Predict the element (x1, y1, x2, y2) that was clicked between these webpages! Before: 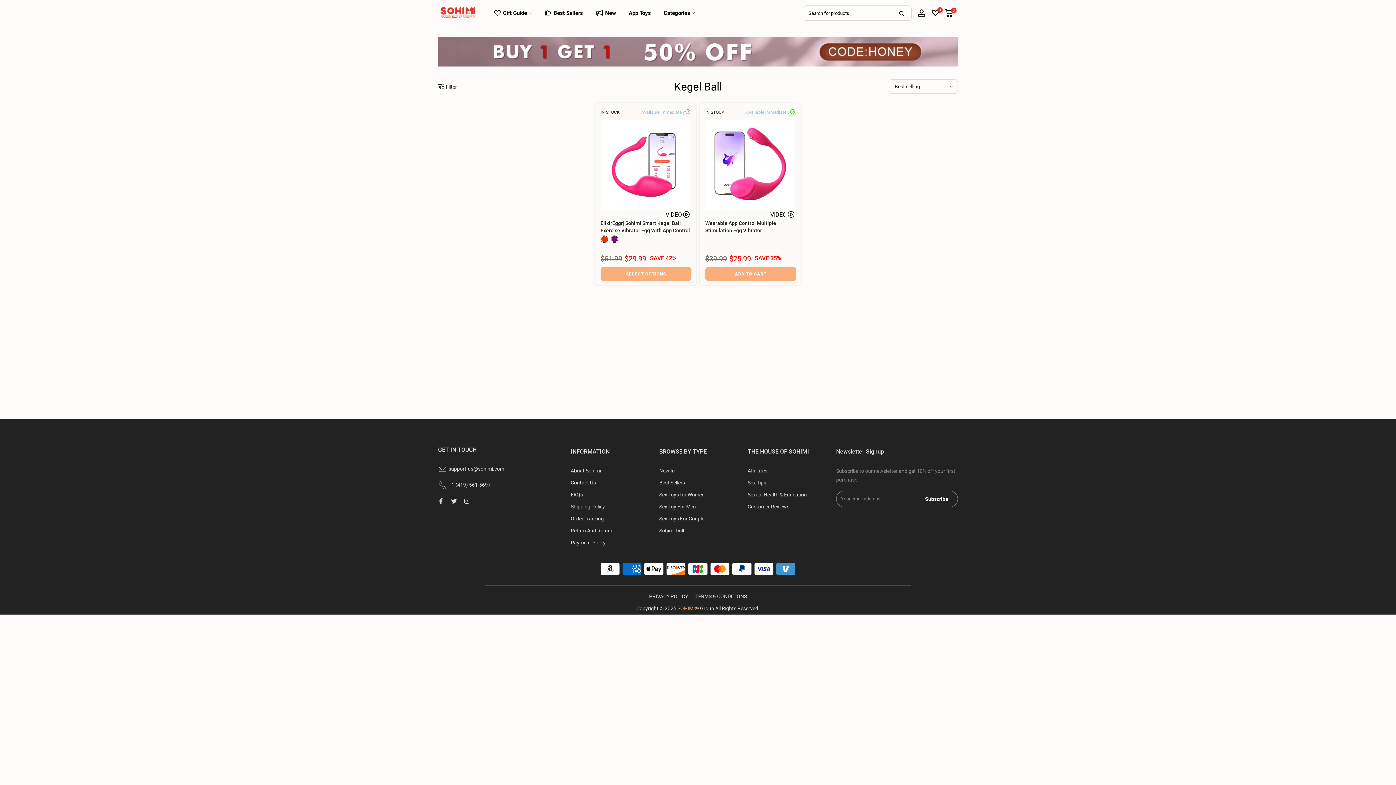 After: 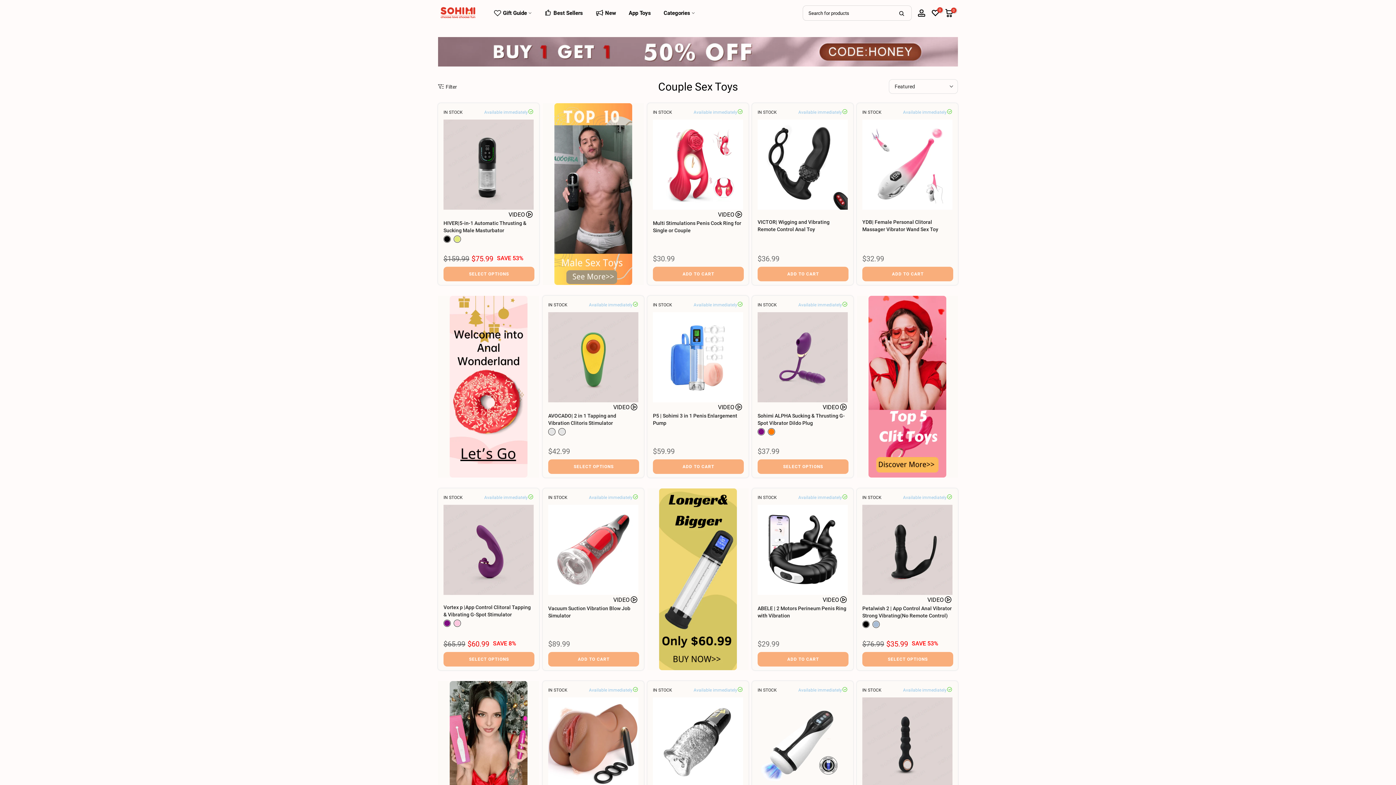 Action: bbox: (659, 516, 704, 521) label: Sex Toys For Couple